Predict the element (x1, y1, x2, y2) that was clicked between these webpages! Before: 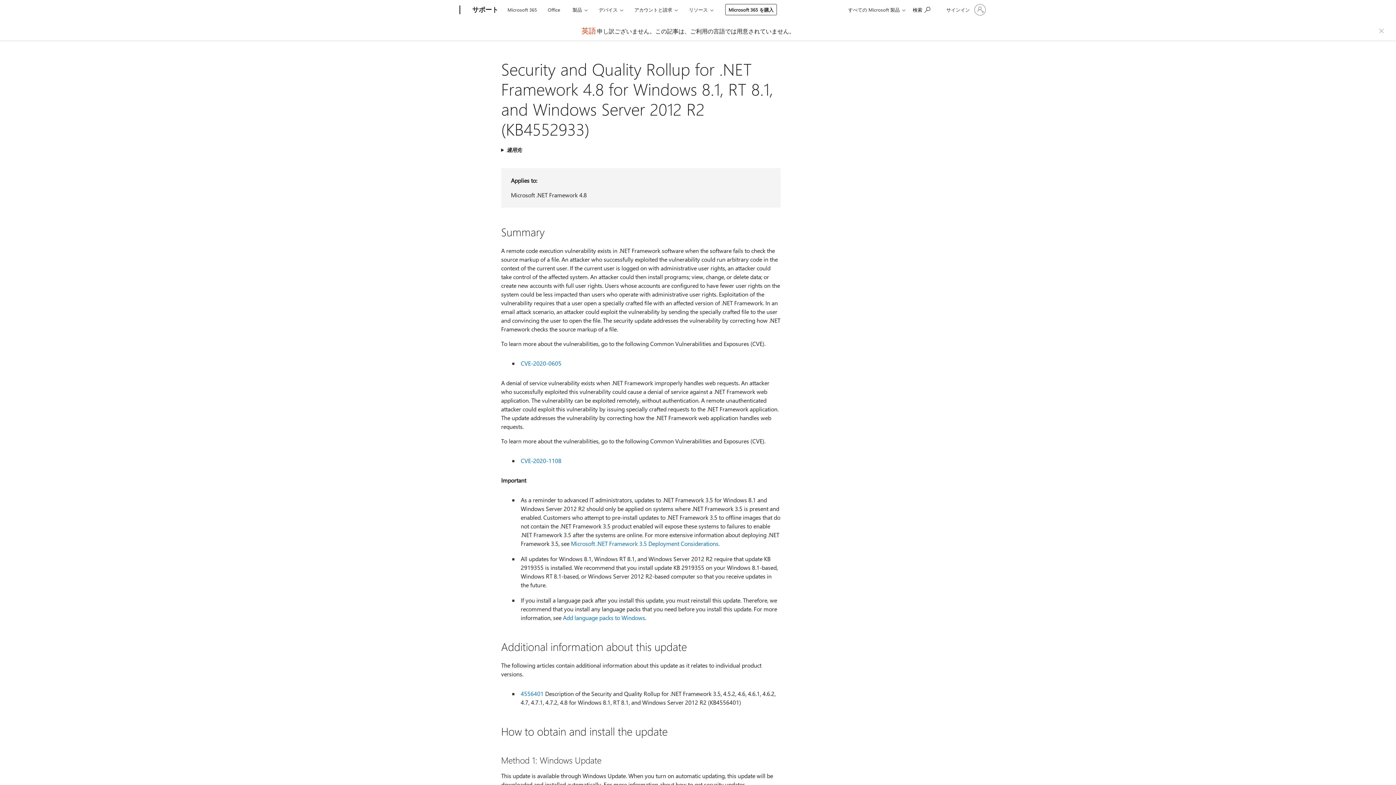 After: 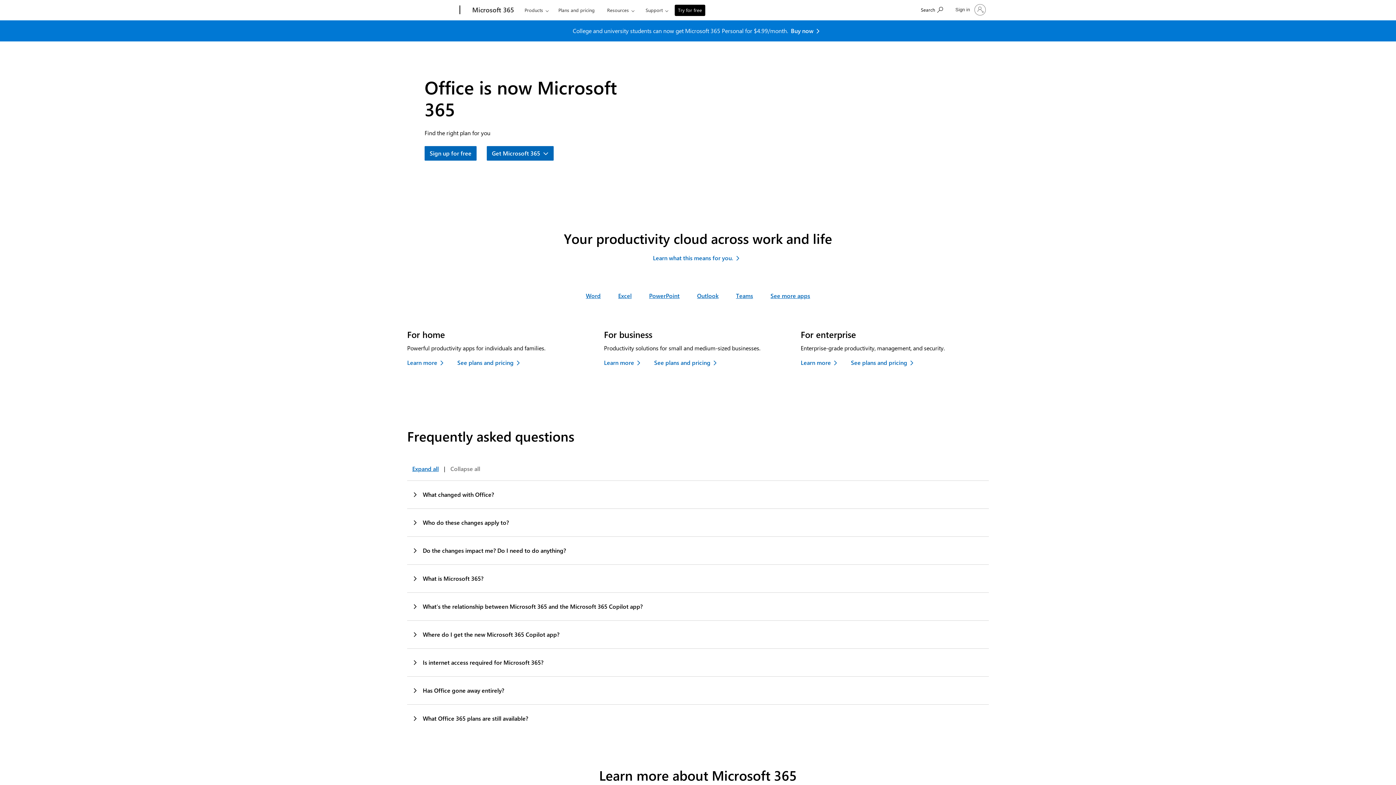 Action: bbox: (544, 0, 563, 17) label: Office